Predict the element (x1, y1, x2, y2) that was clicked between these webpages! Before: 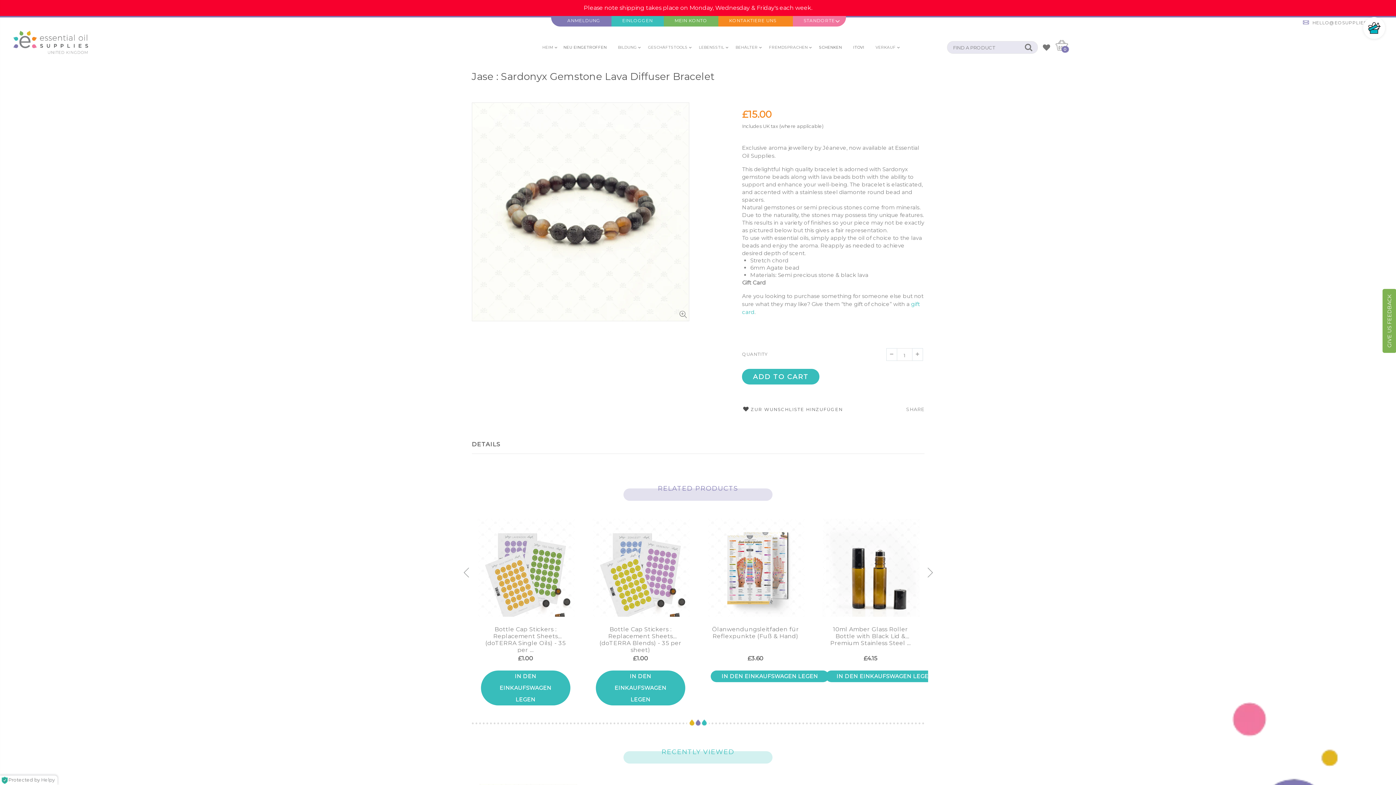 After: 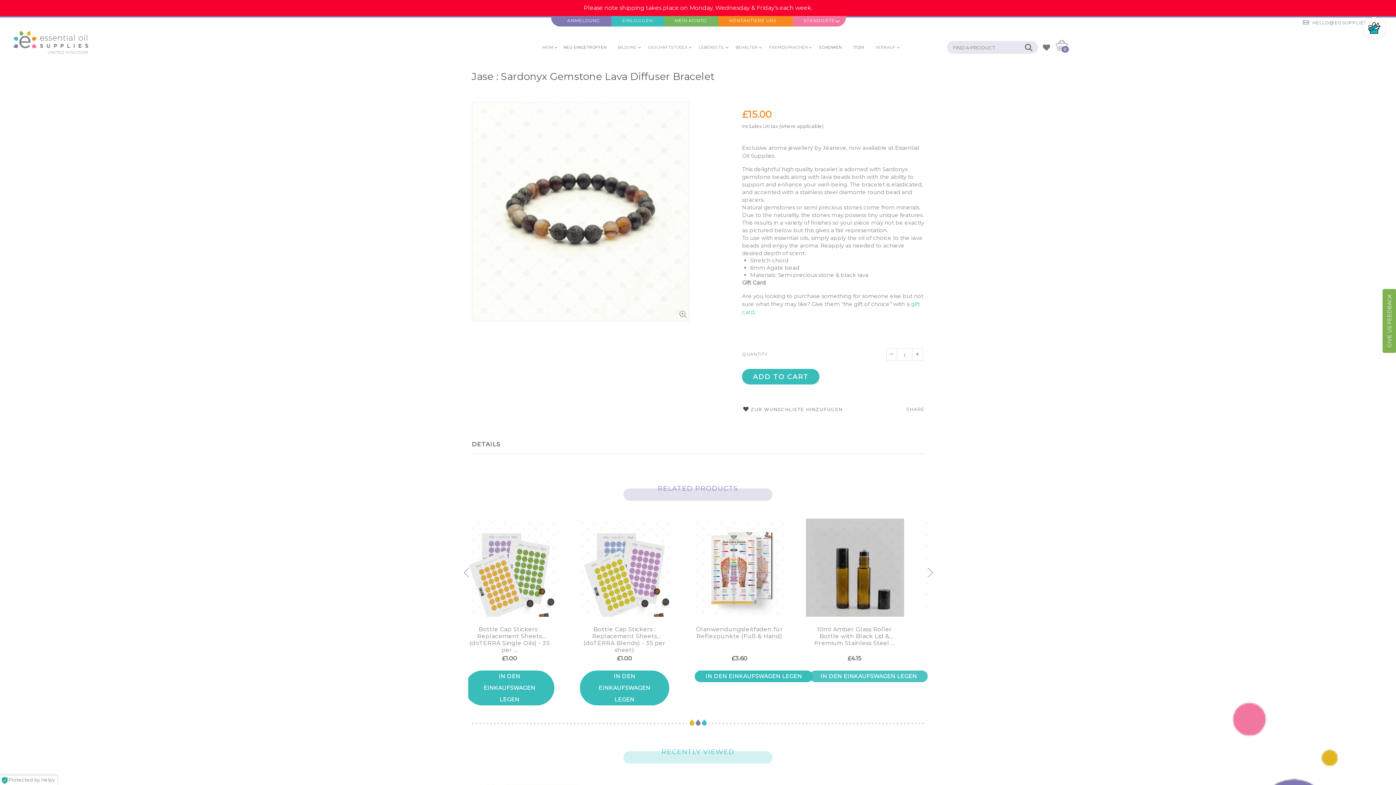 Action: bbox: (825, 671, 944, 682) label: IN DEN EINKAUFSWAGEN LEGEN